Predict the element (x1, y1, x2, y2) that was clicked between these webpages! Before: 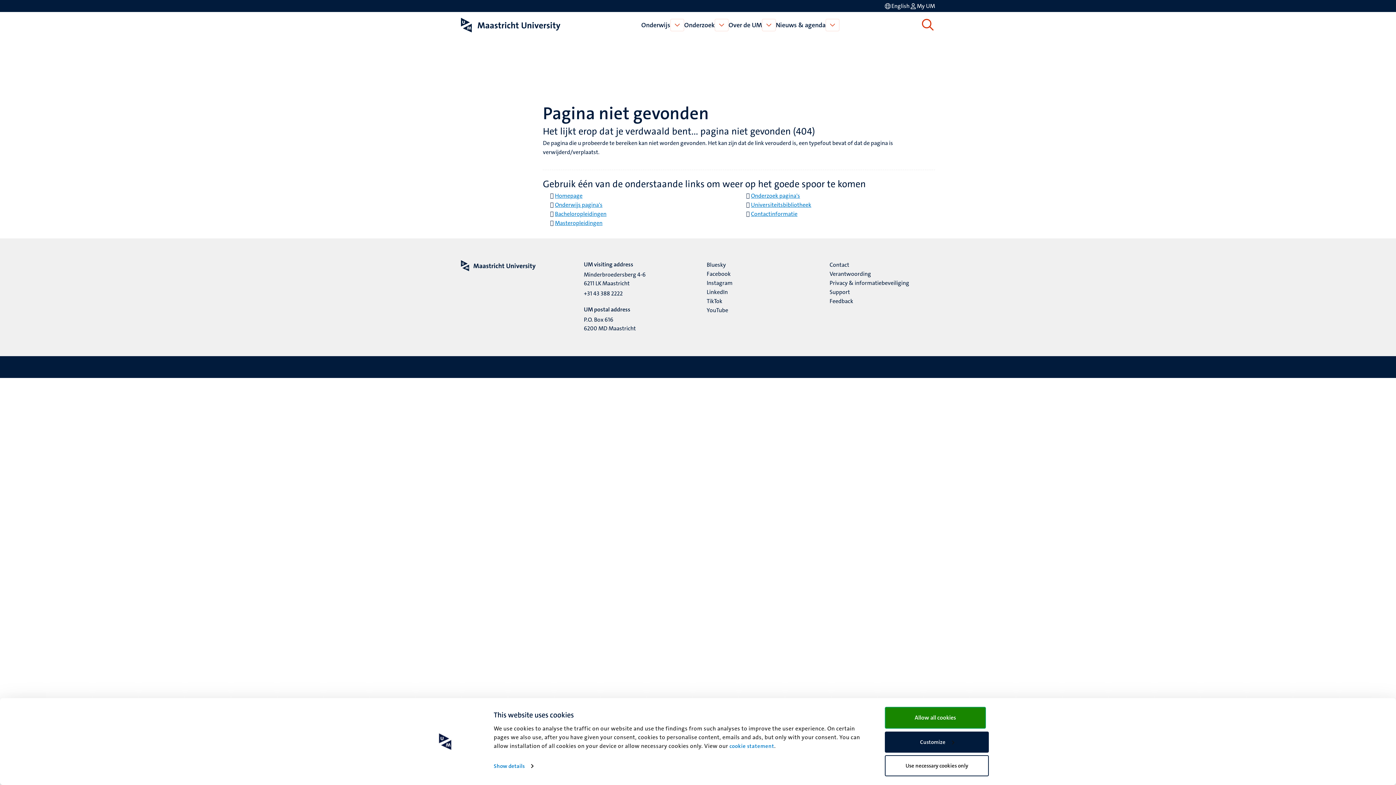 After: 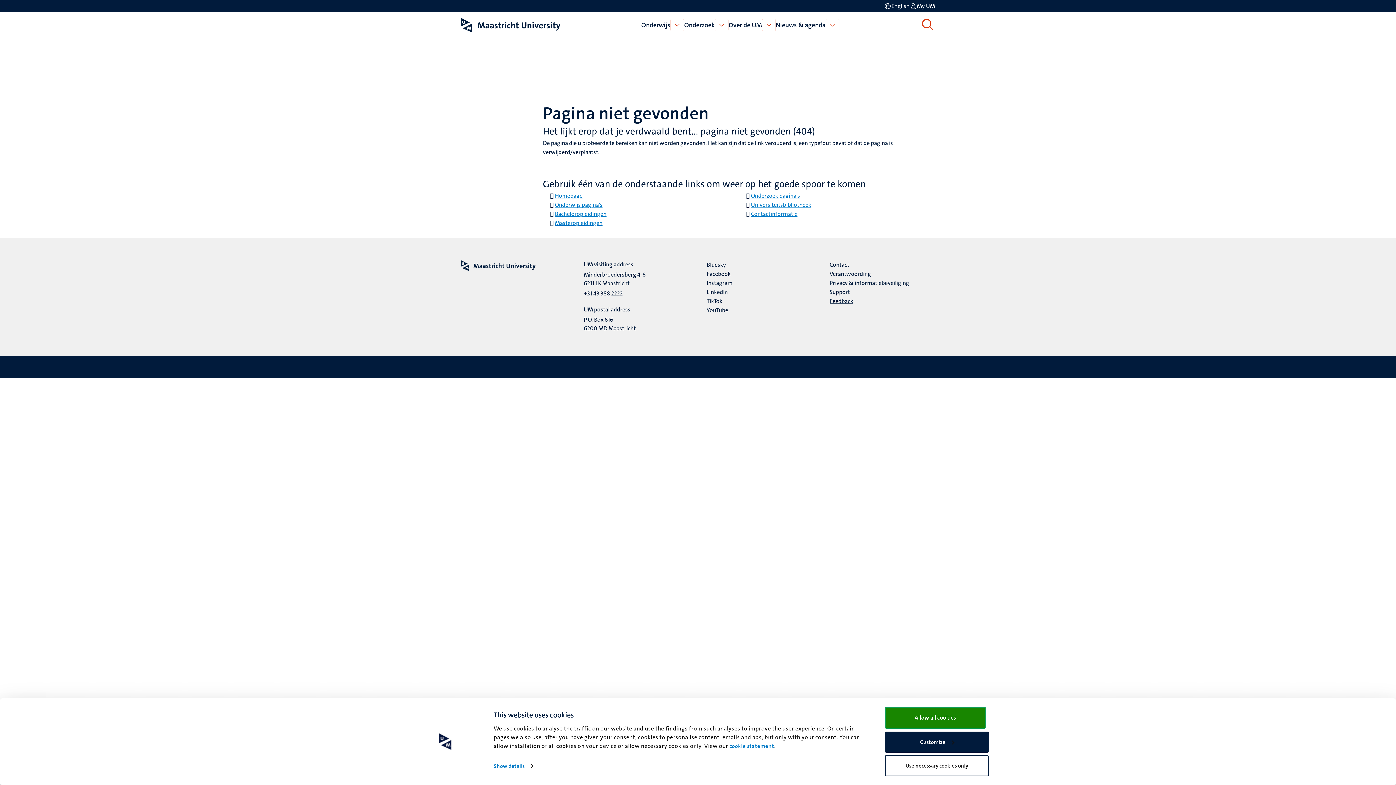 Action: bbox: (829, 296, 853, 305) label: Feedback